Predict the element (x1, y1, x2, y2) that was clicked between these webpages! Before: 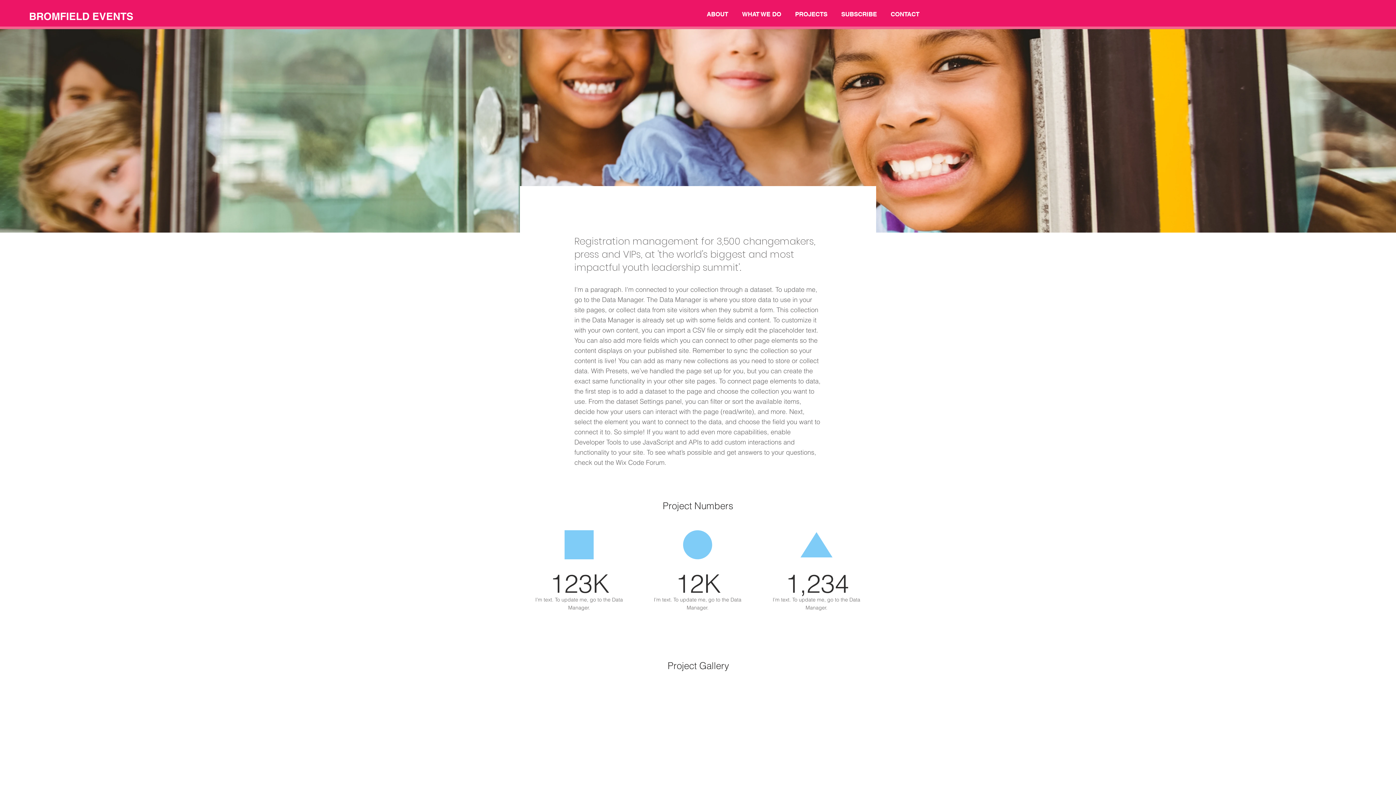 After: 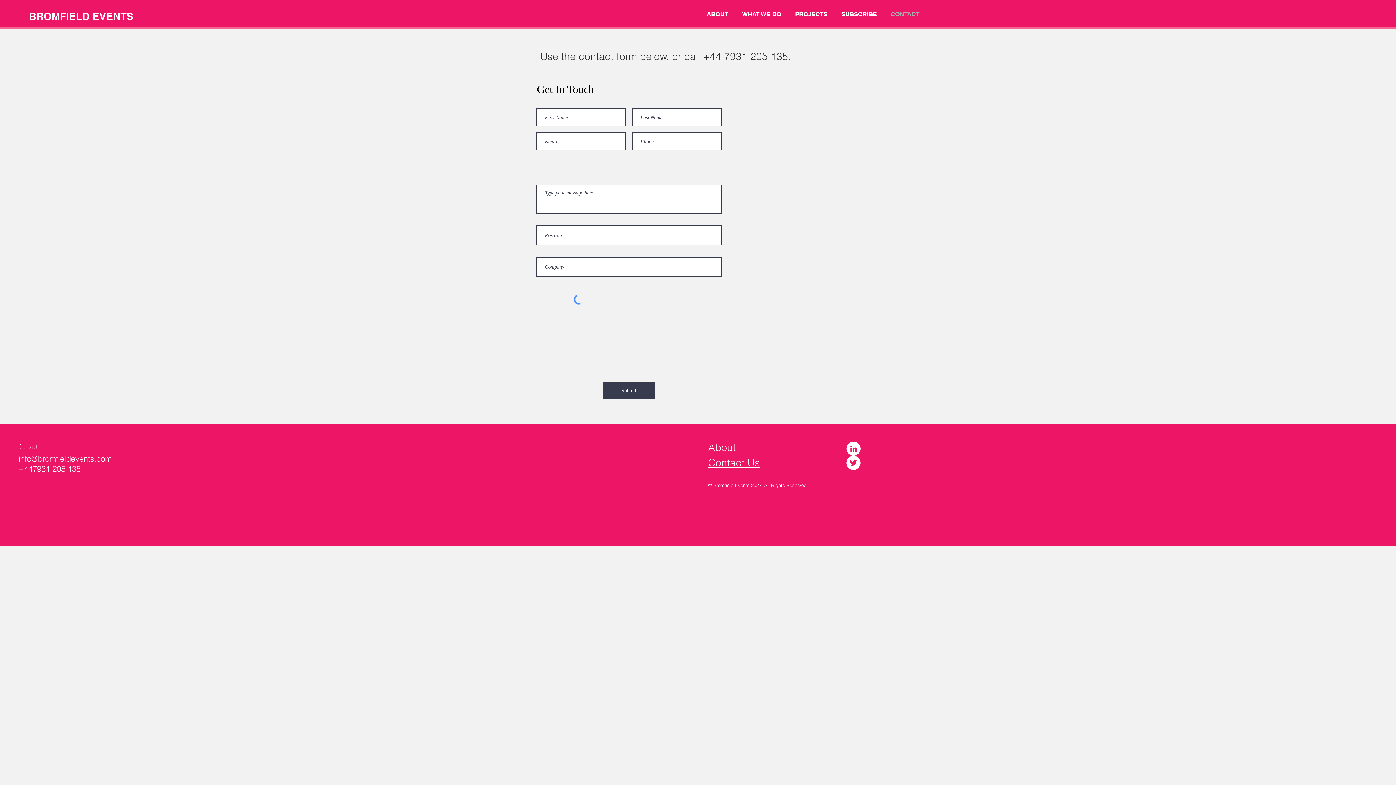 Action: bbox: (884, 6, 926, 22) label: CONTACT